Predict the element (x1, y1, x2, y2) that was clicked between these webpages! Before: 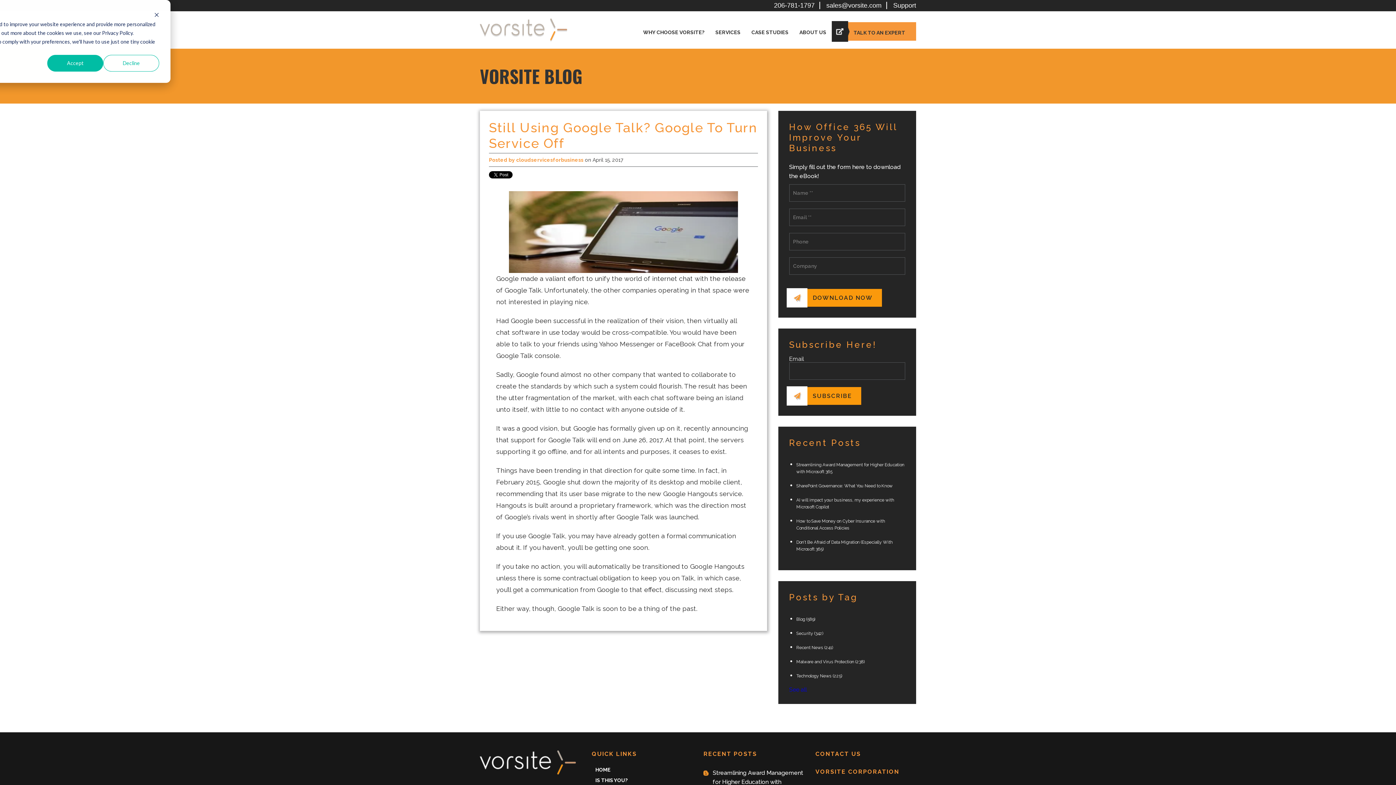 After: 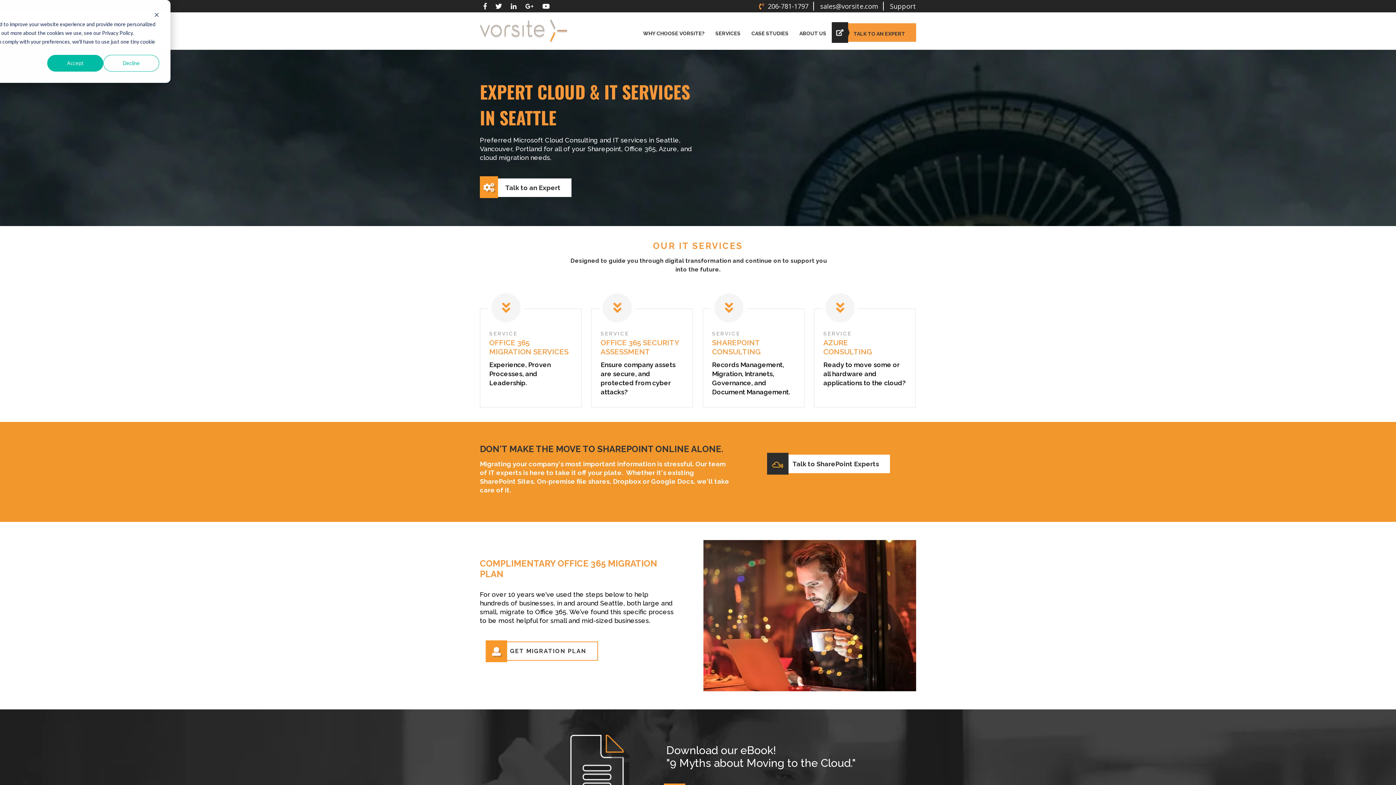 Action: bbox: (480, 34, 567, 41)